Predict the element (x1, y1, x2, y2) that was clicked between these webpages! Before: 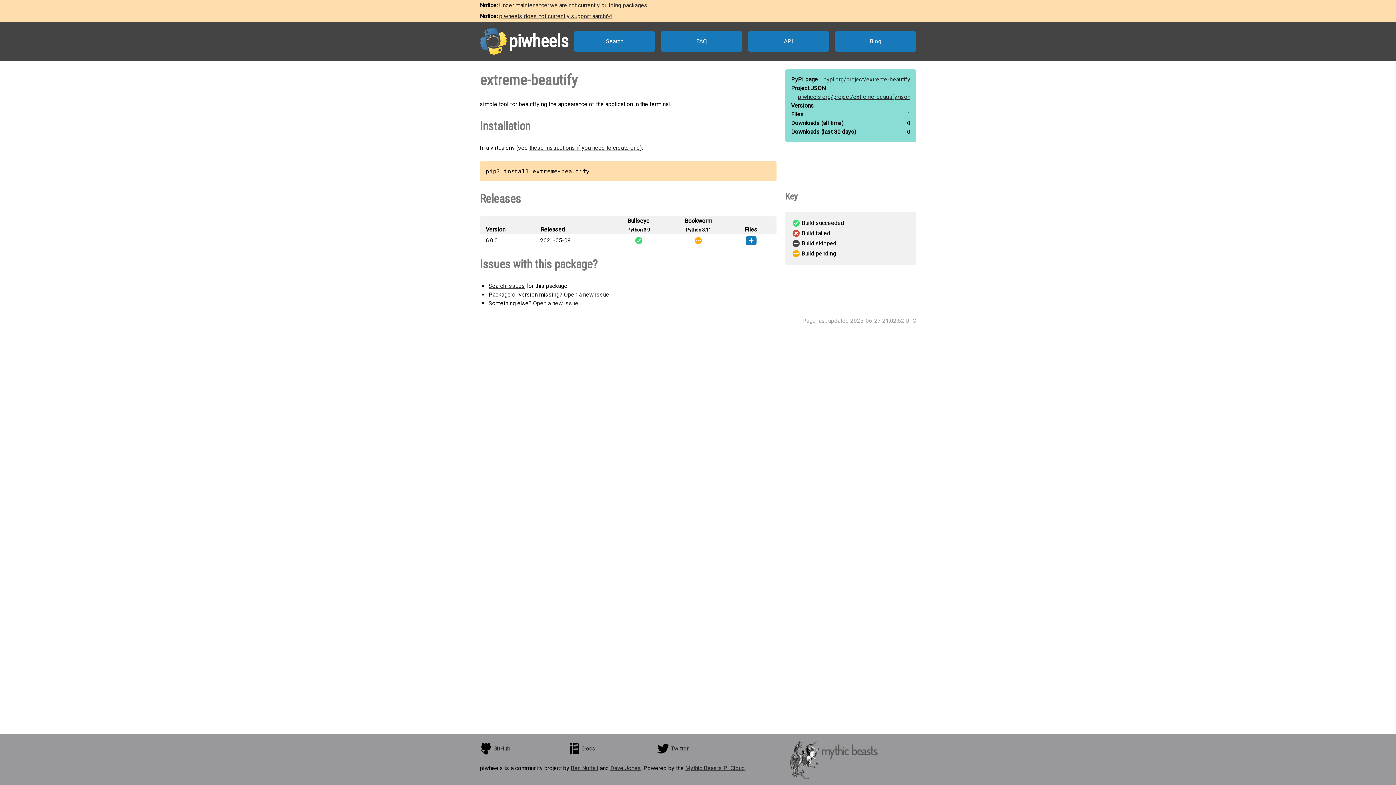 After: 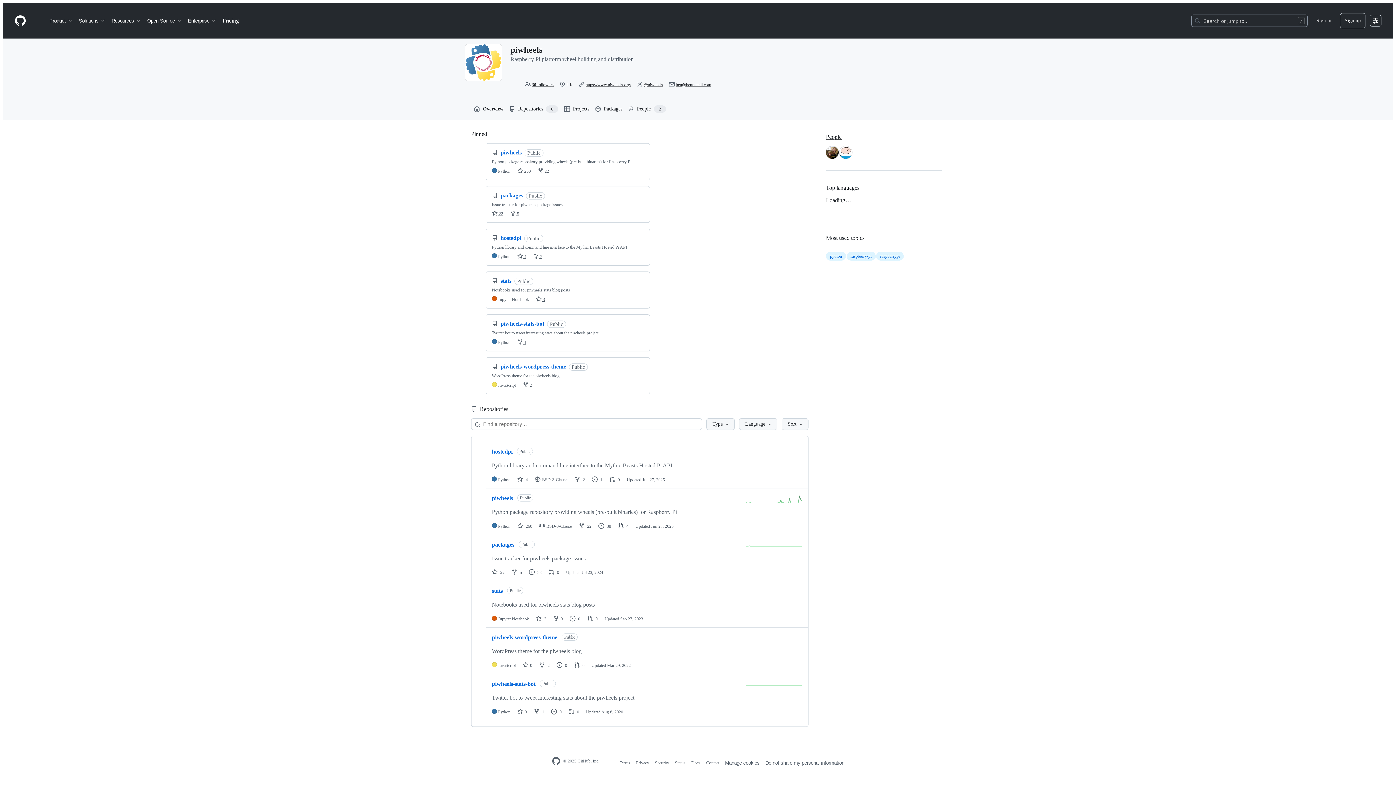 Action: label: GitHub bbox: (480, 740, 568, 758)